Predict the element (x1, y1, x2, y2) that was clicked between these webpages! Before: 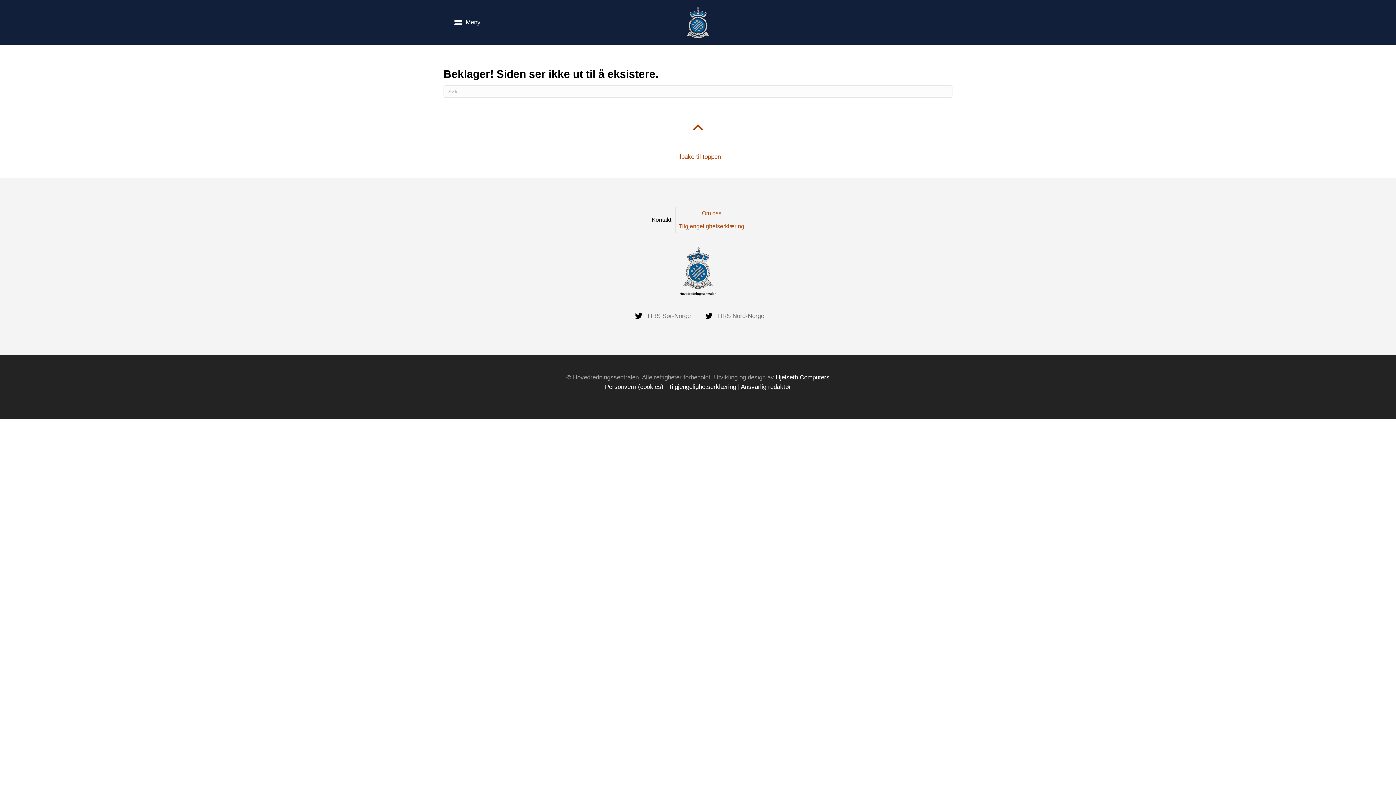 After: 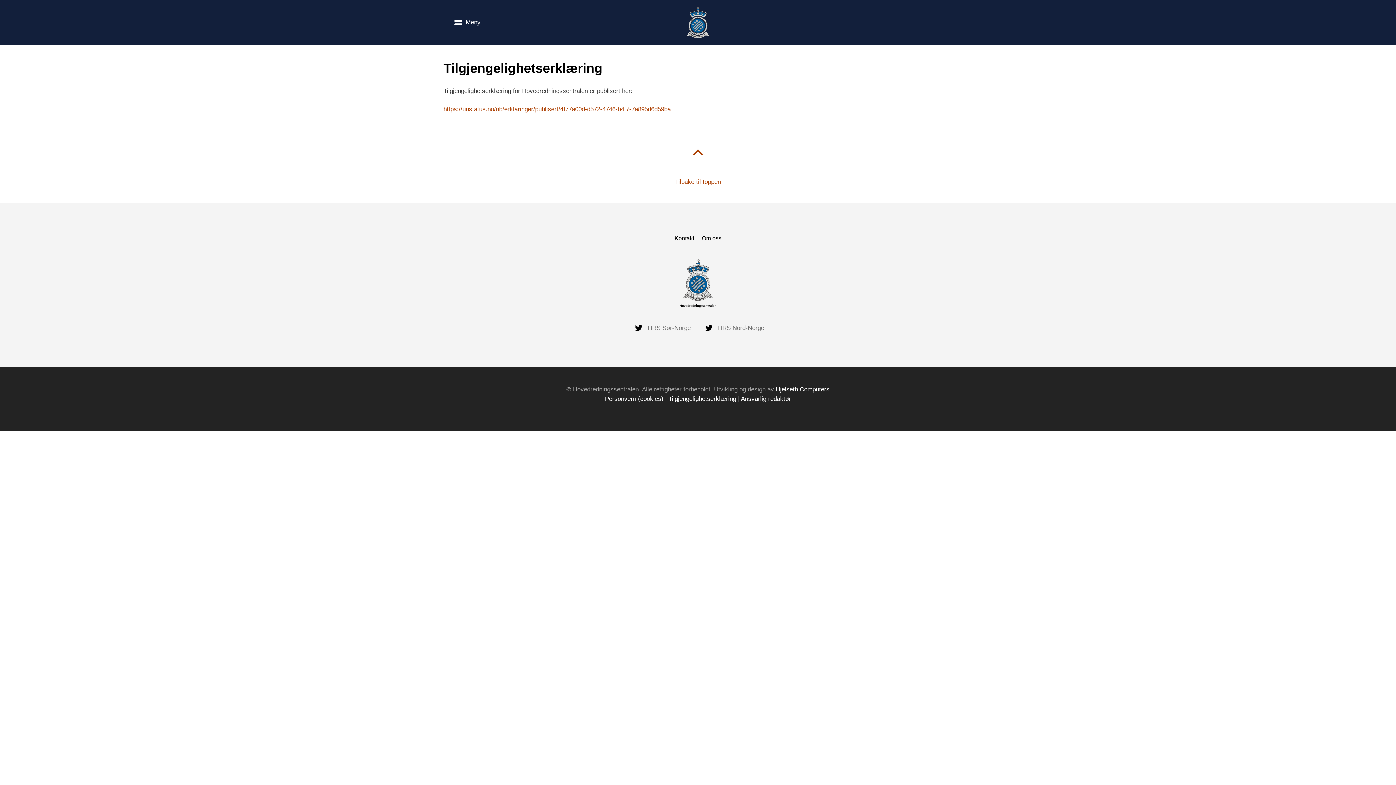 Action: label: Tilgjengelighetserklæring bbox: (675, 220, 748, 233)